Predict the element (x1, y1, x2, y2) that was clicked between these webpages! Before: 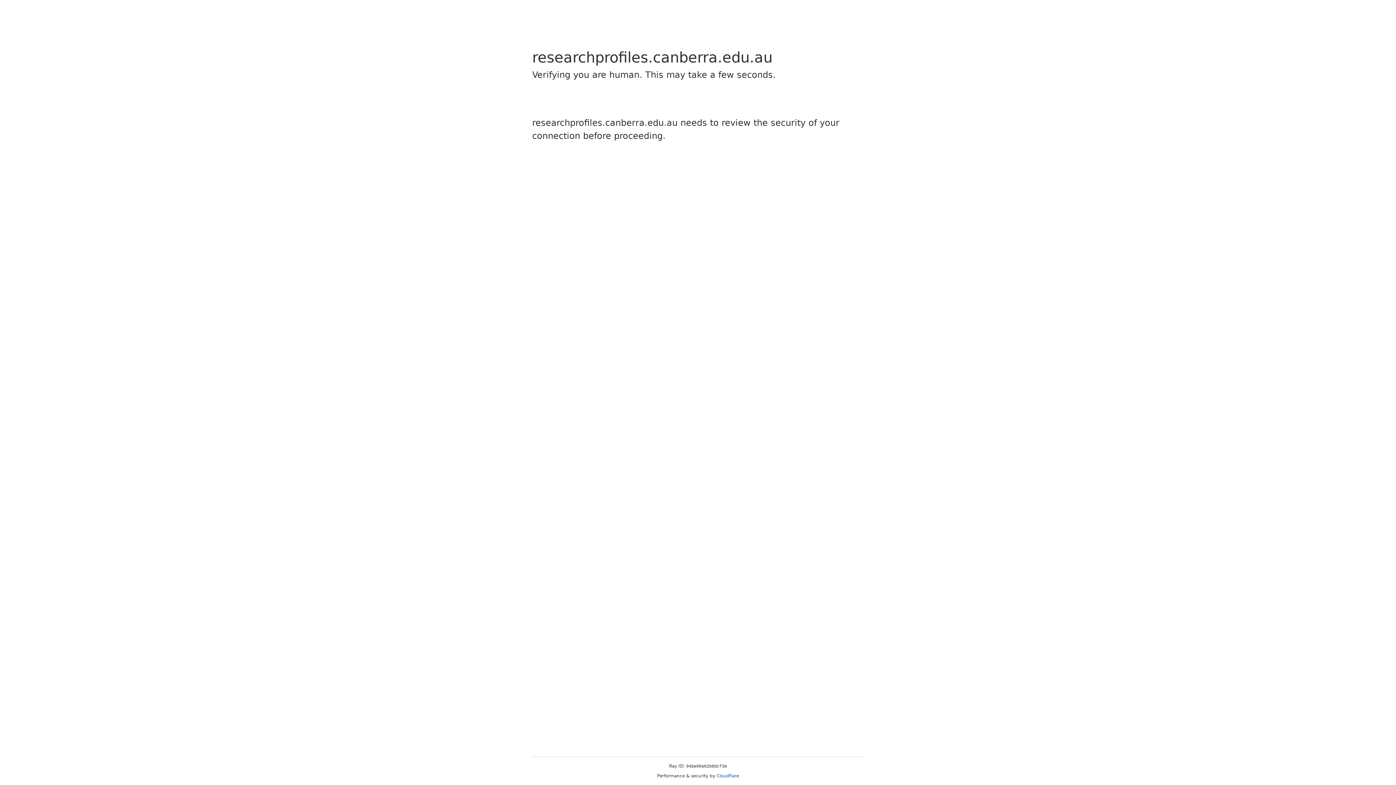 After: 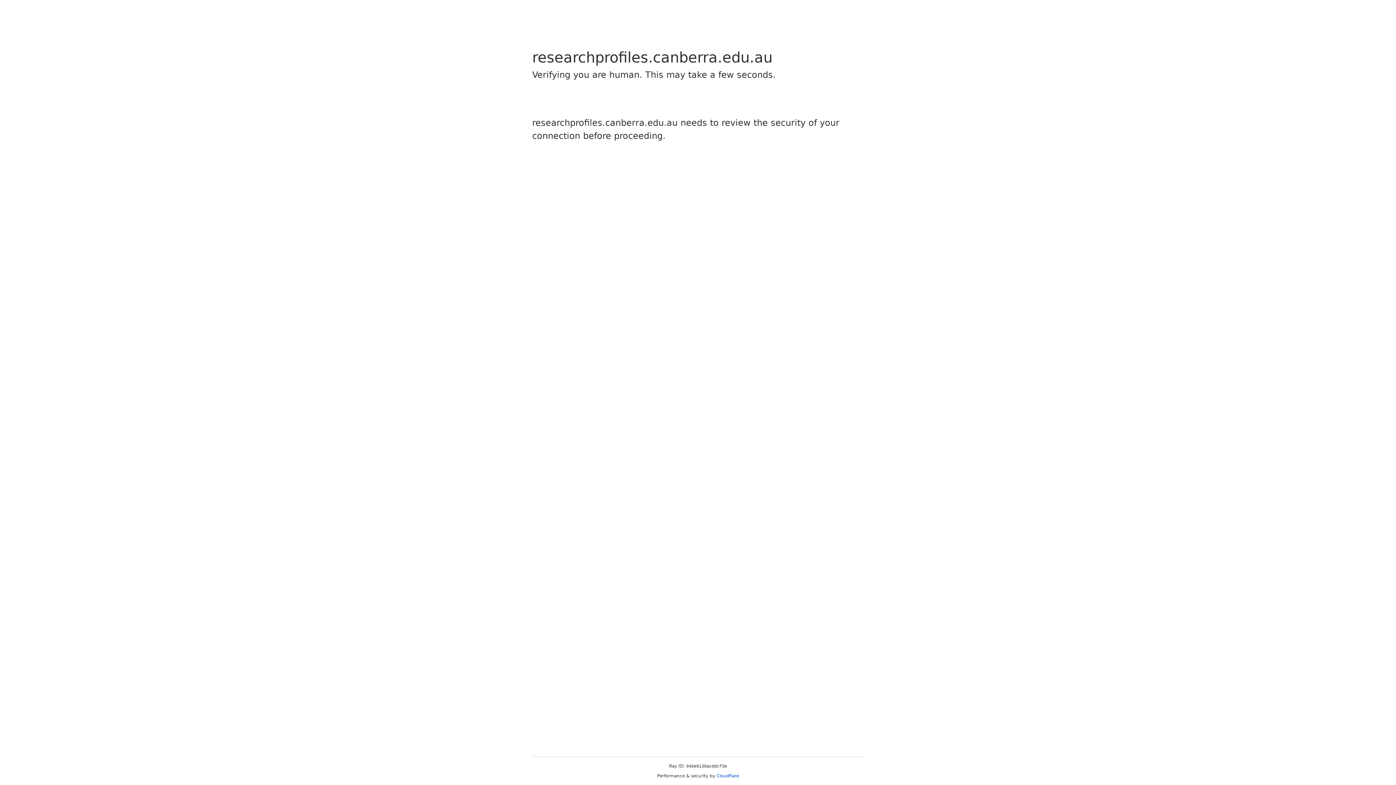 Action: label: Cloudflare bbox: (716, 773, 739, 778)